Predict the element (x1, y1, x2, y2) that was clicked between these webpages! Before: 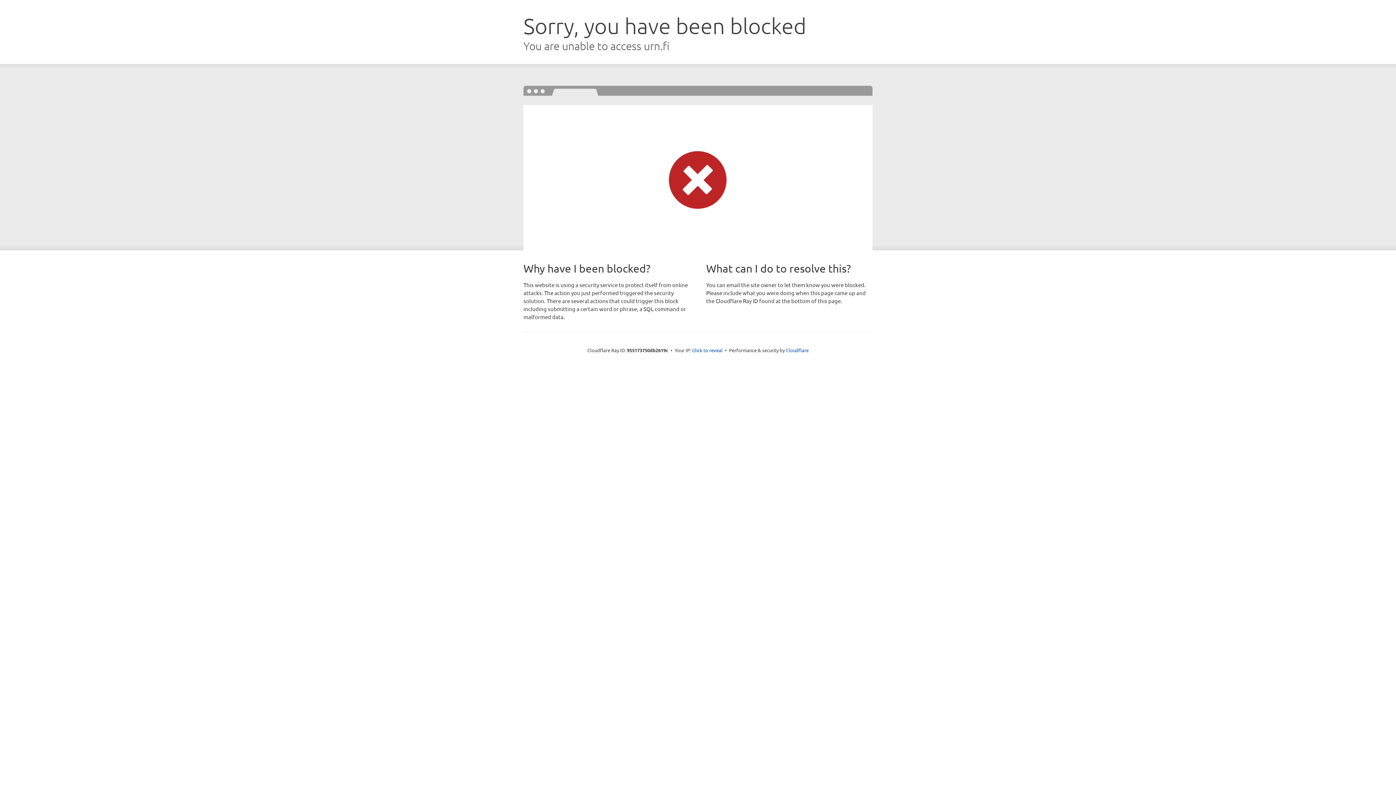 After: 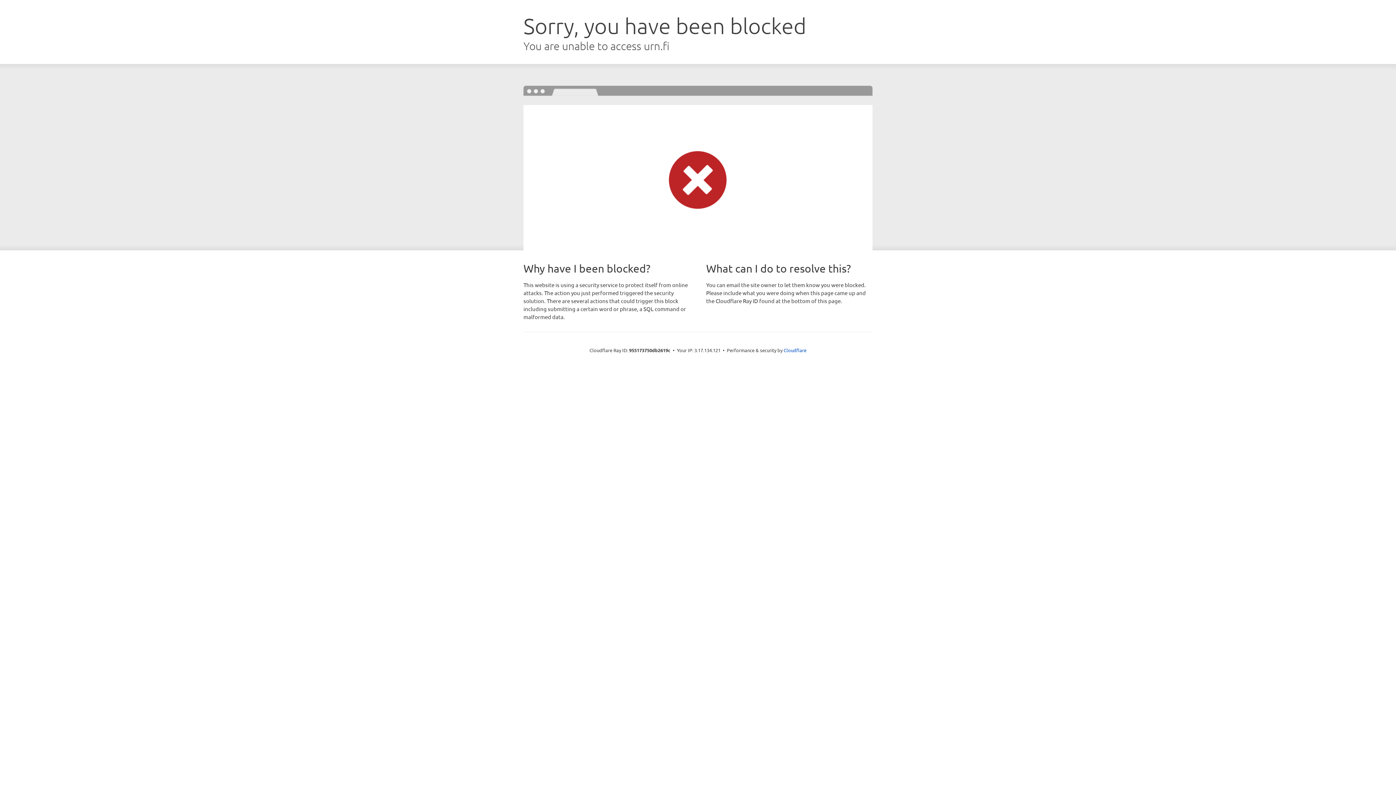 Action: label: Click to reveal bbox: (692, 346, 722, 353)